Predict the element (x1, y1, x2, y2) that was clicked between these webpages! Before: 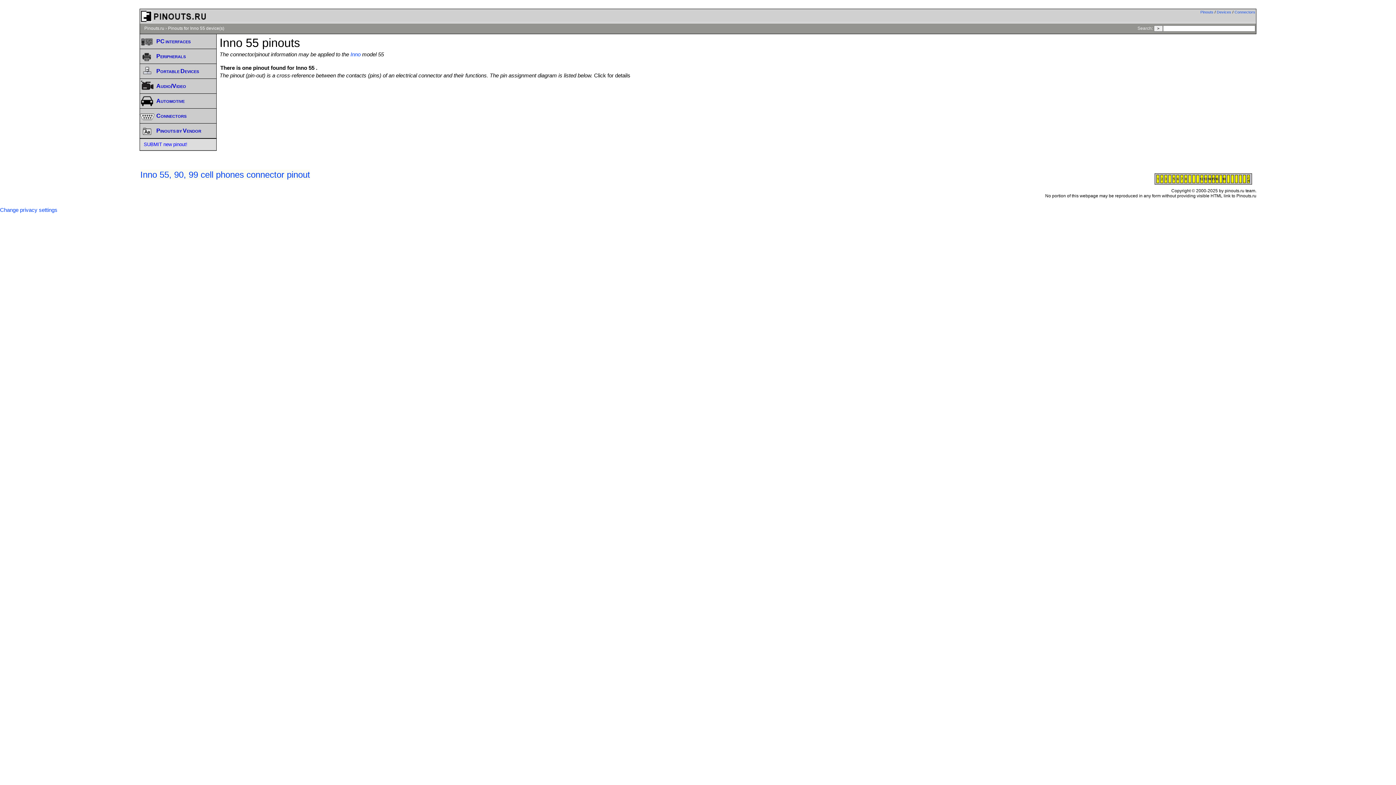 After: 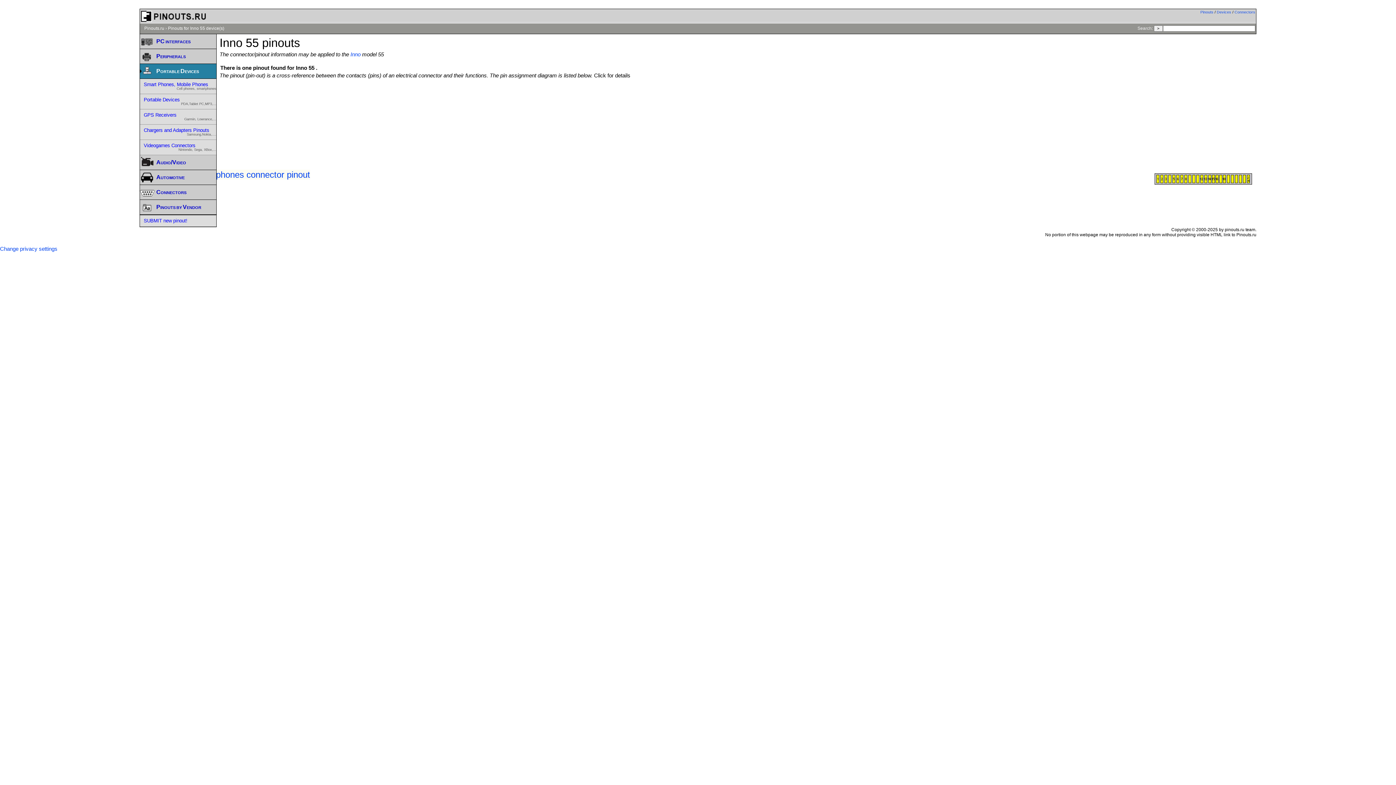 Action: bbox: (140, 63, 216, 78) label: Portable Devices